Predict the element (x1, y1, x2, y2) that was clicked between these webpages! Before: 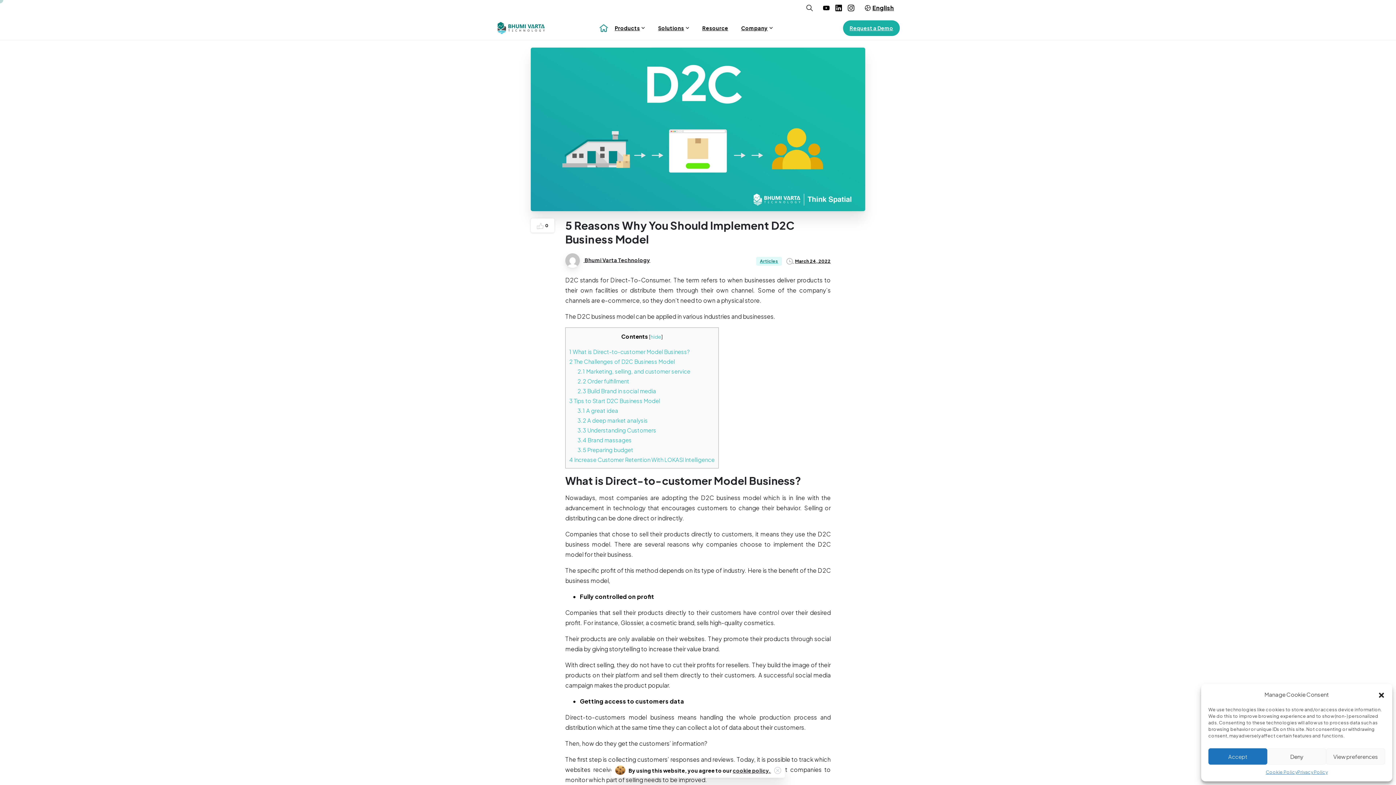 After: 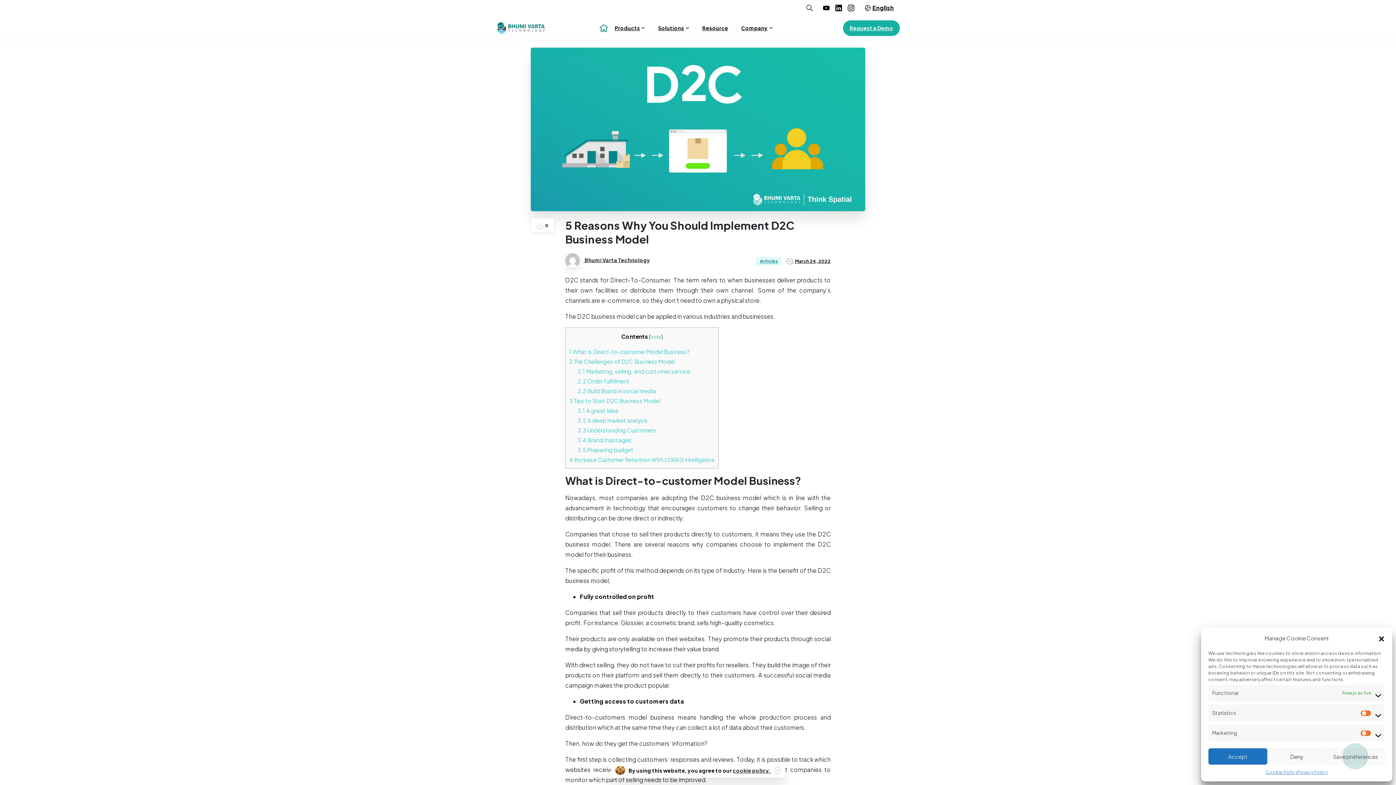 Action: label: View preferences bbox: (1326, 748, 1385, 765)